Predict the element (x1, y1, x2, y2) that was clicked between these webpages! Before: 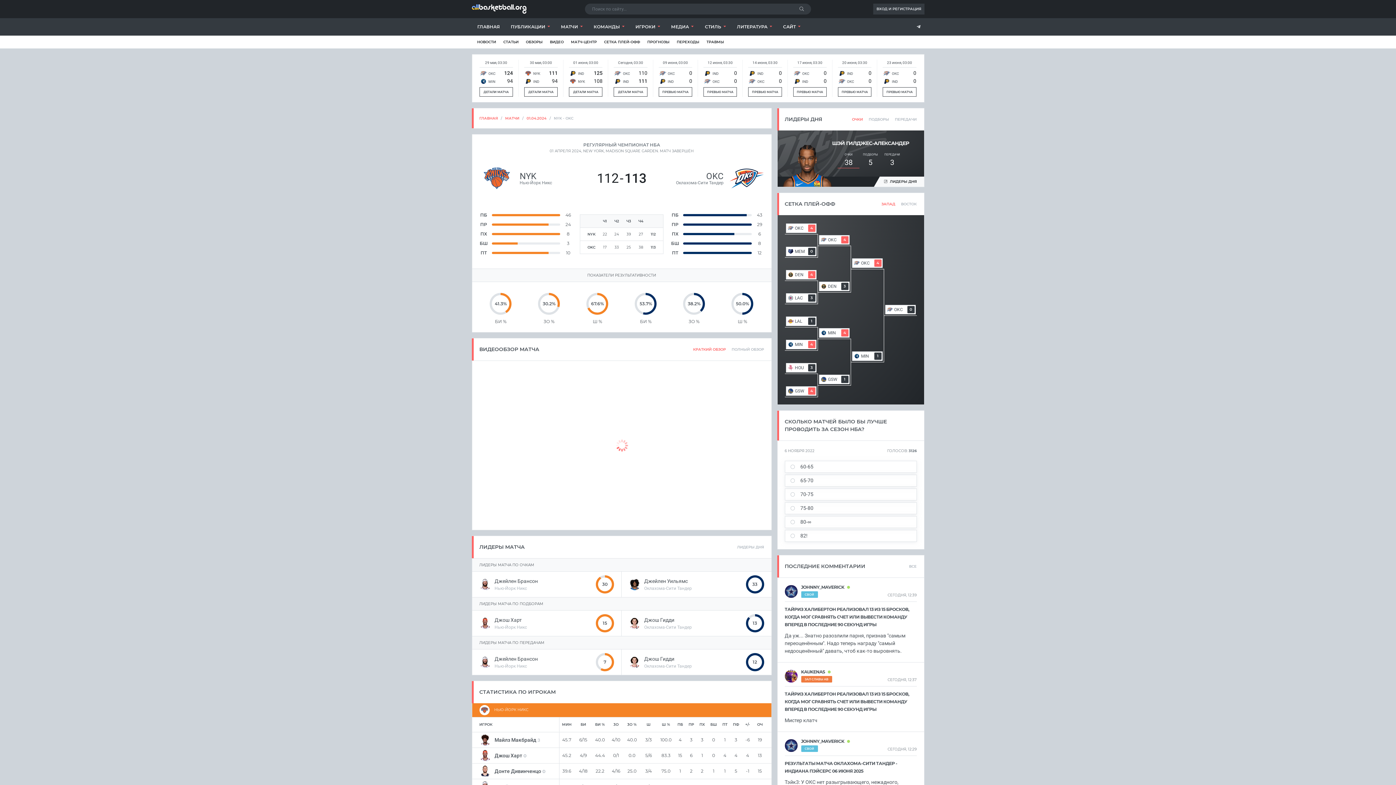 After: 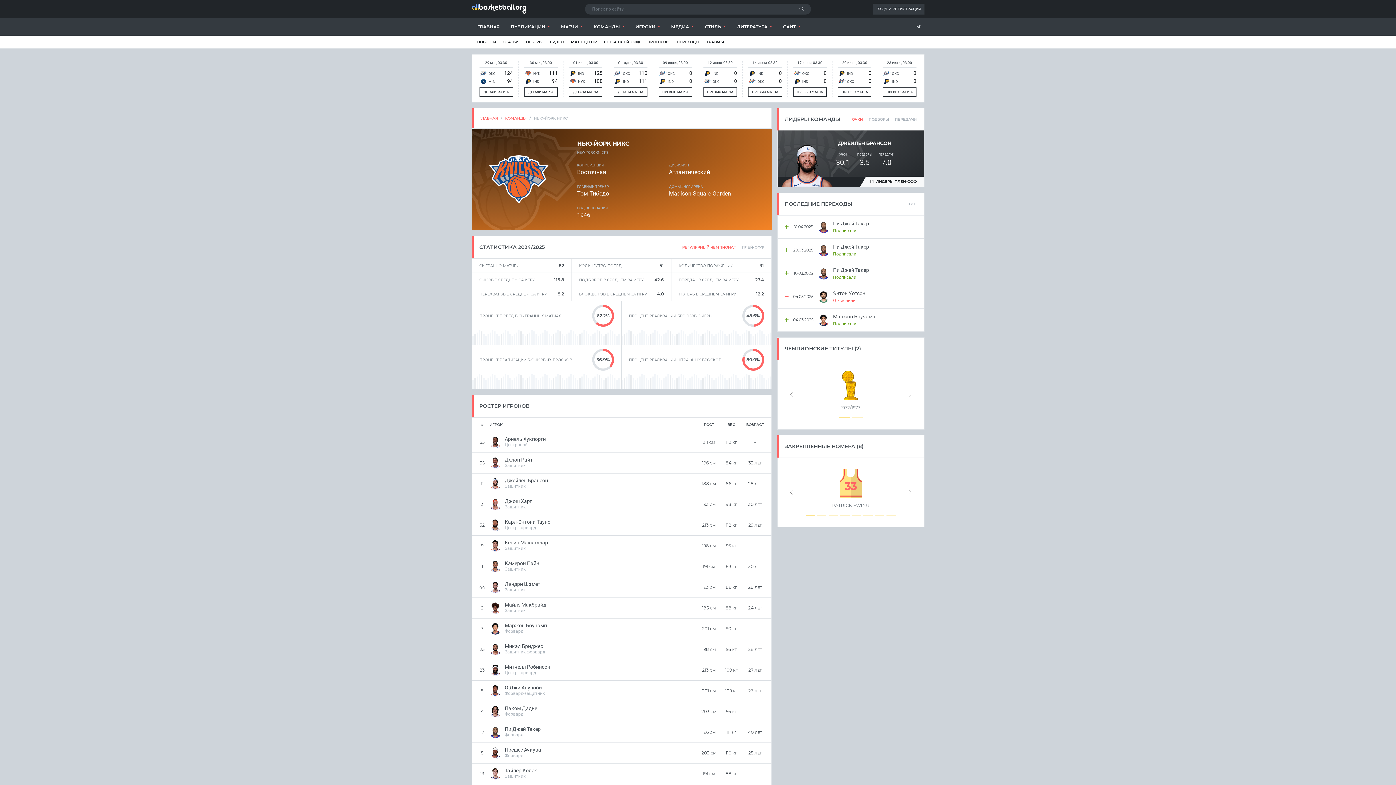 Action: bbox: (494, 585, 538, 591) label: Нью-Йорк Никс